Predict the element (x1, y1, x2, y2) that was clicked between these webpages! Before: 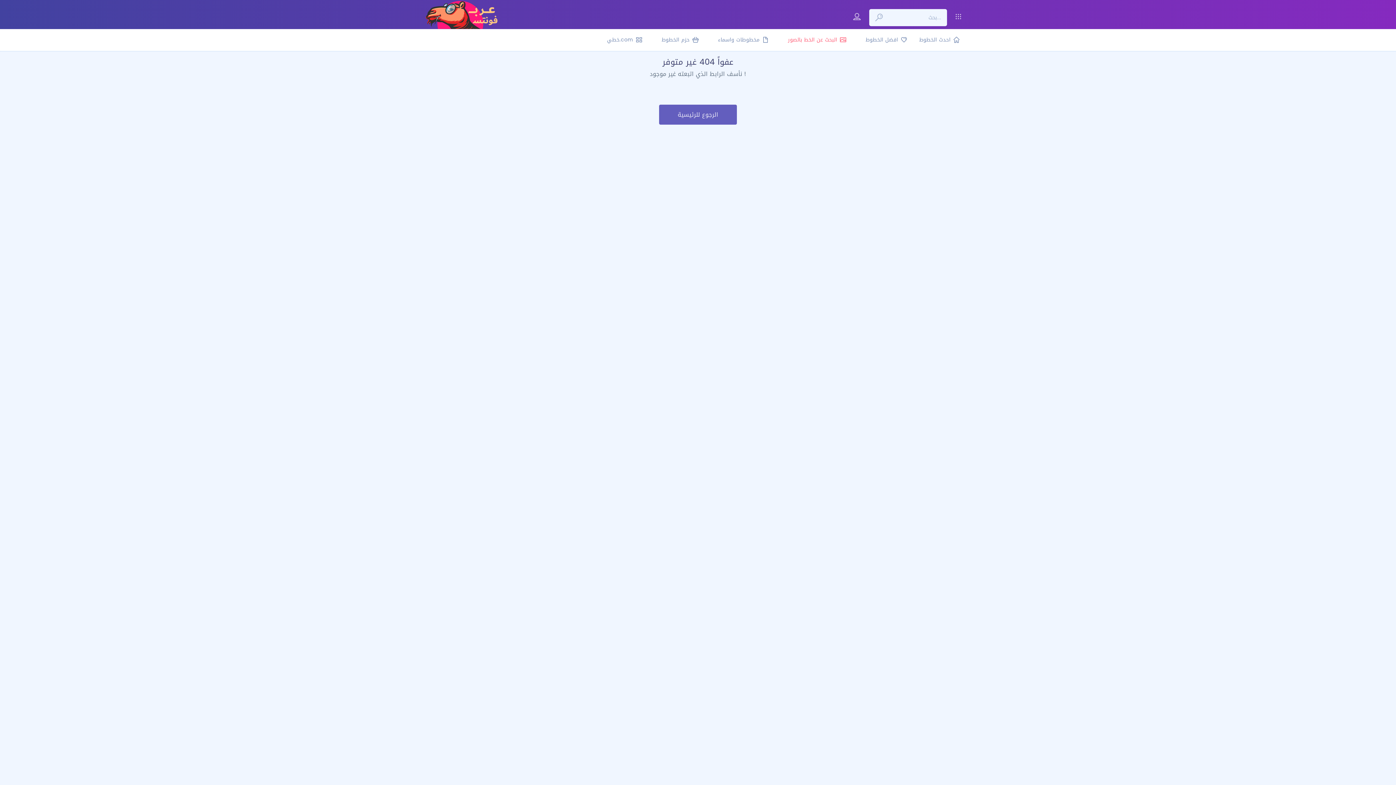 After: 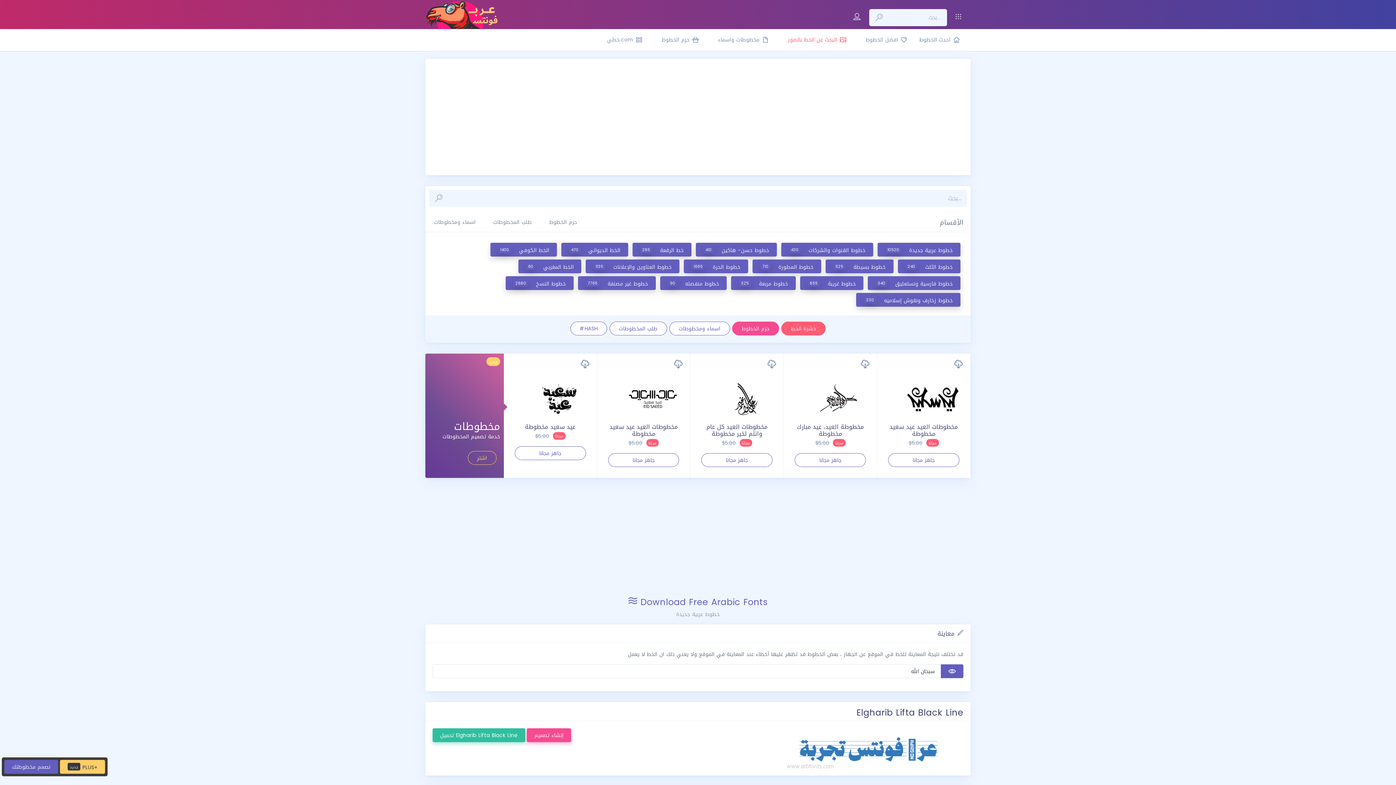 Action: label: عربـ فونتسـ bbox: (425, 9, 692, 17)